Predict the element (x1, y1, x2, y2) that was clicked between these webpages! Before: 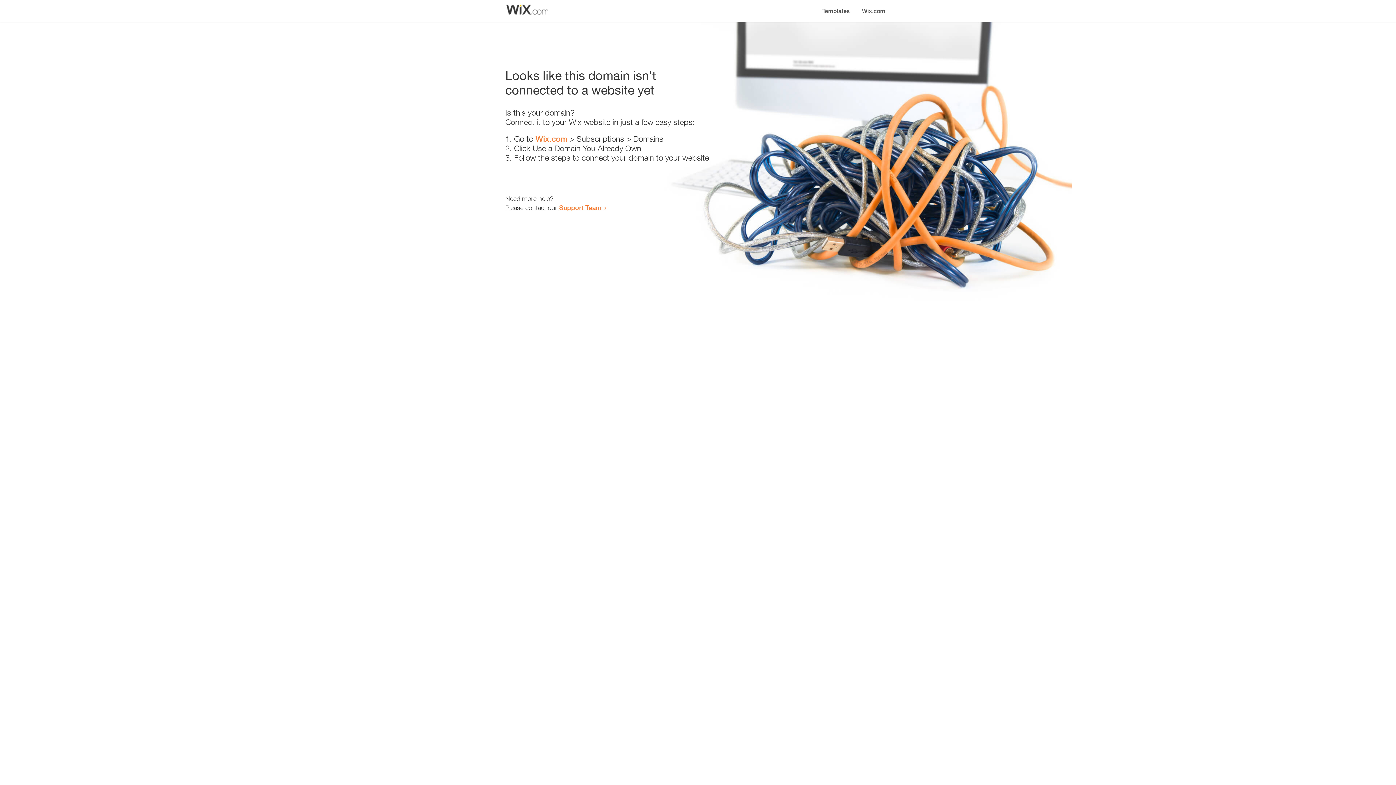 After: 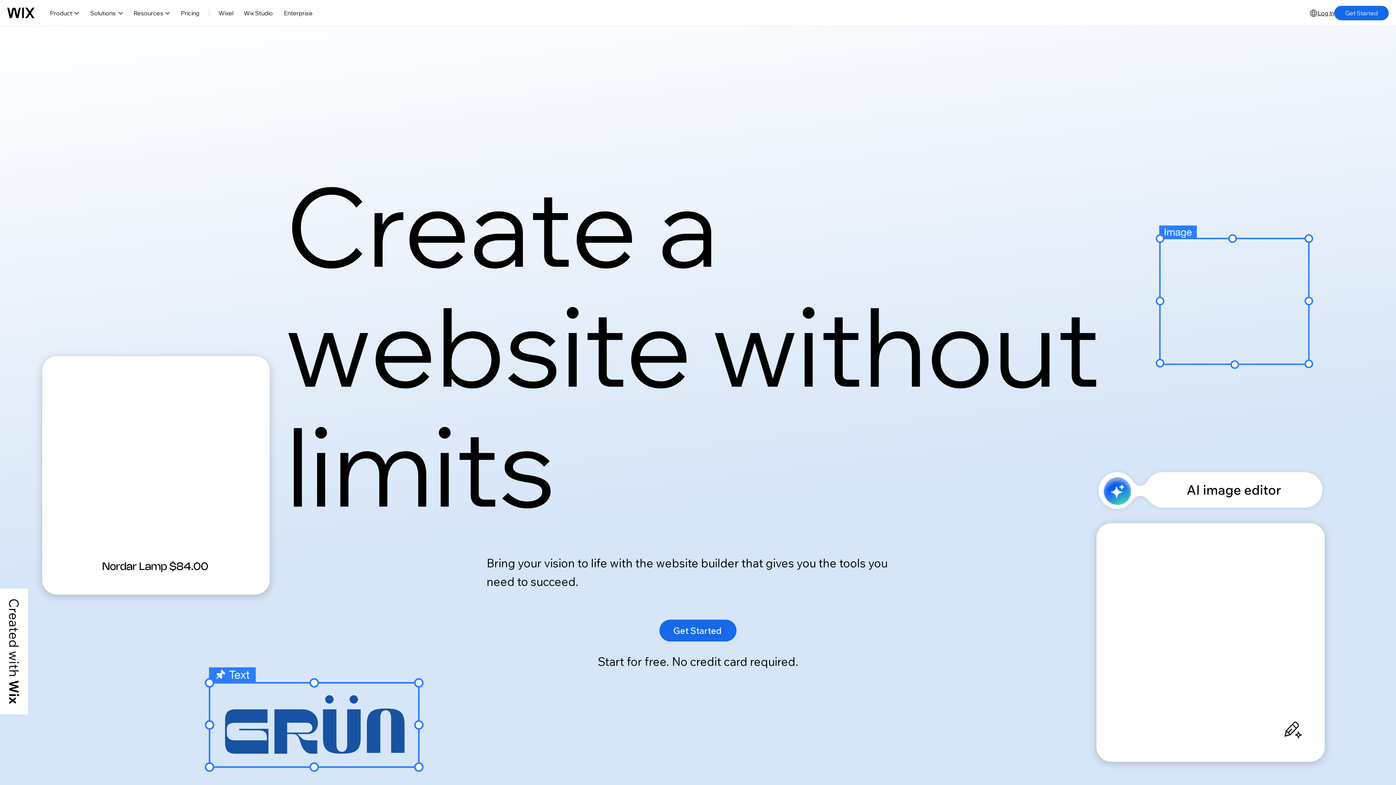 Action: bbox: (535, 134, 567, 143) label: Wix.com